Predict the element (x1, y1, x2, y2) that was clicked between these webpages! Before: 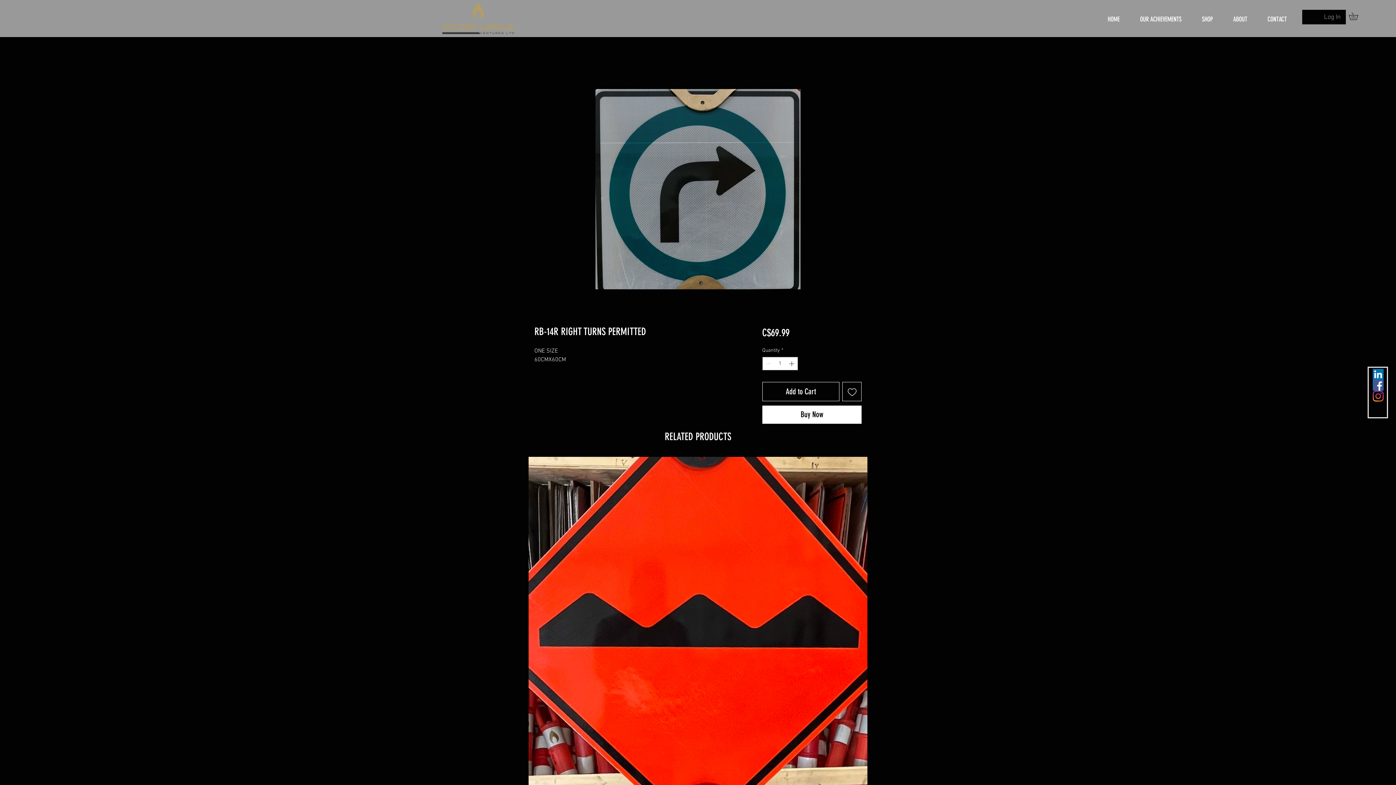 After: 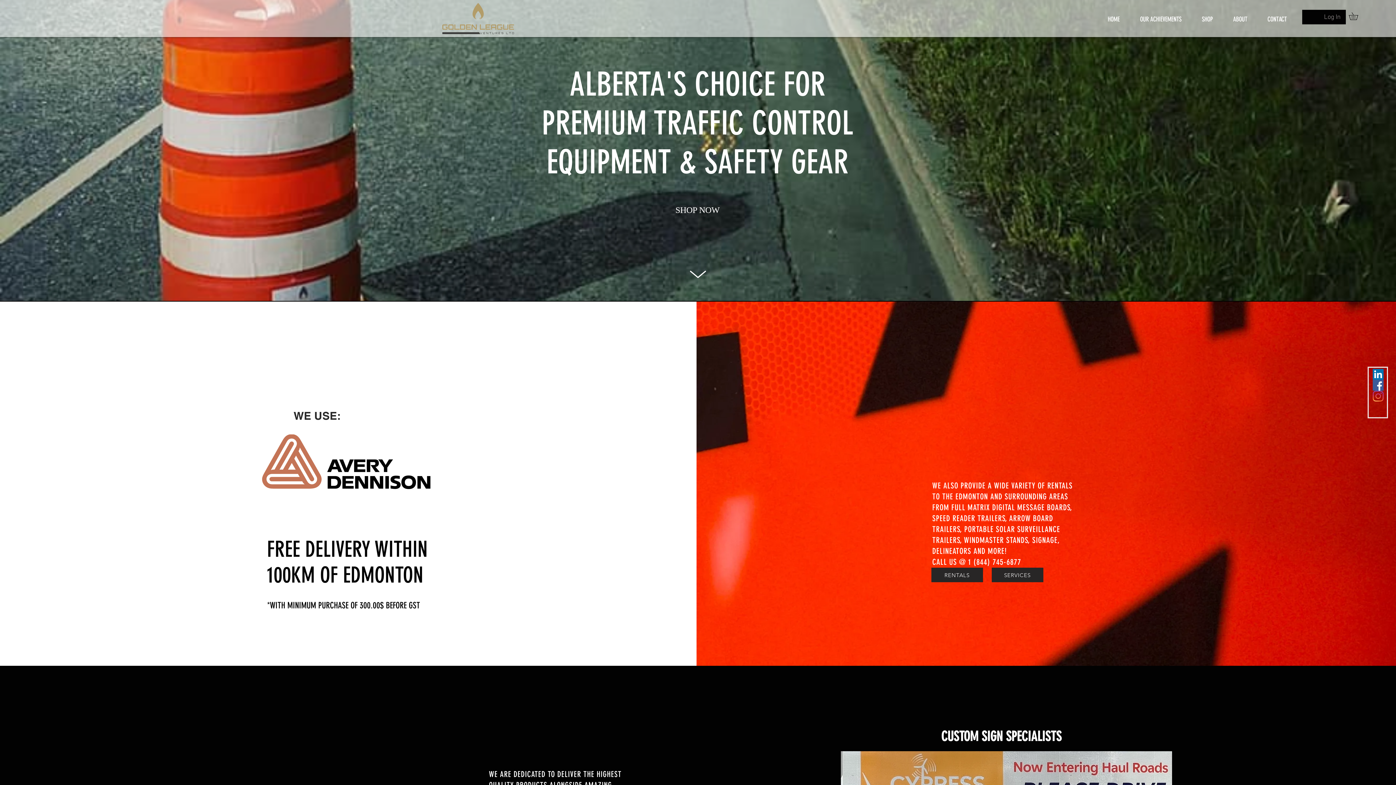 Action: bbox: (1257, 4, 1297, 34) label: CONTACT